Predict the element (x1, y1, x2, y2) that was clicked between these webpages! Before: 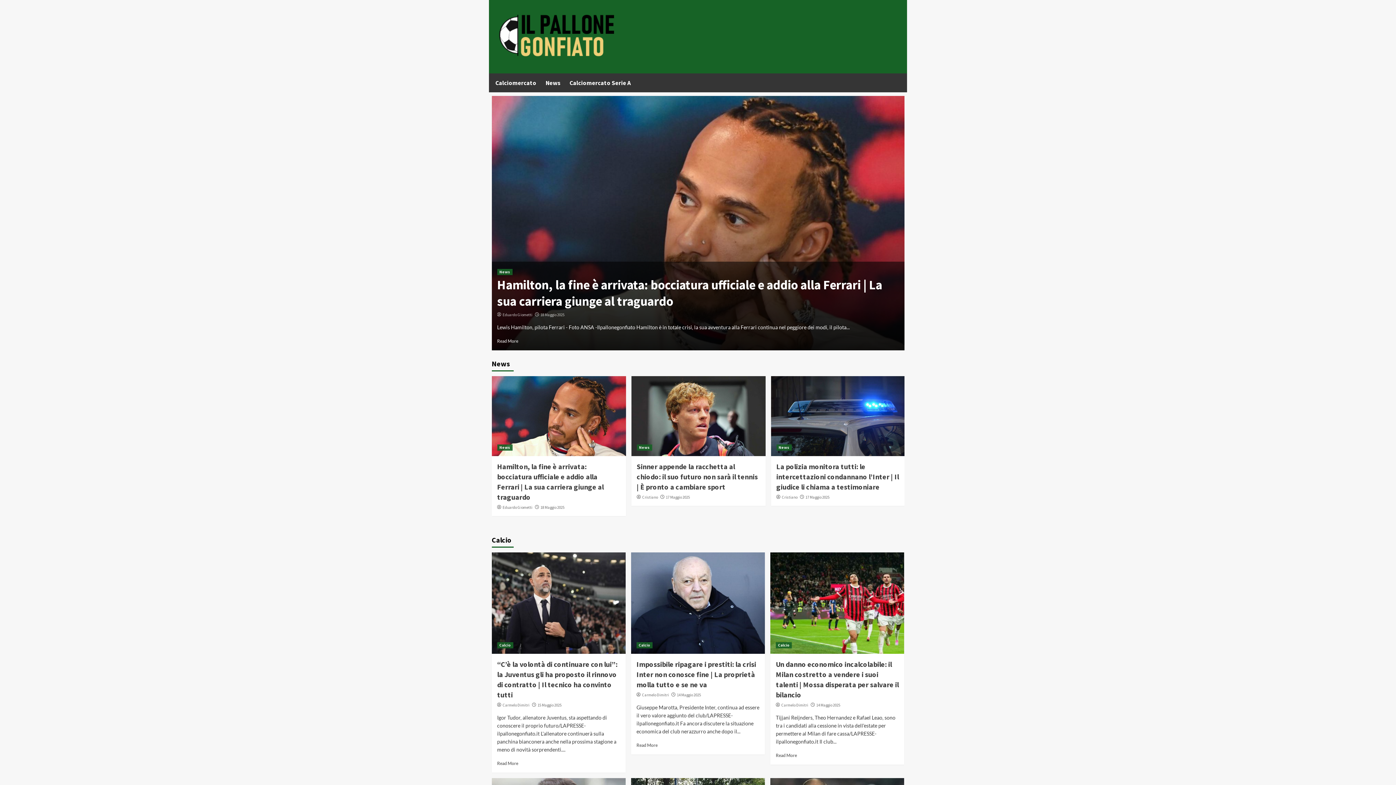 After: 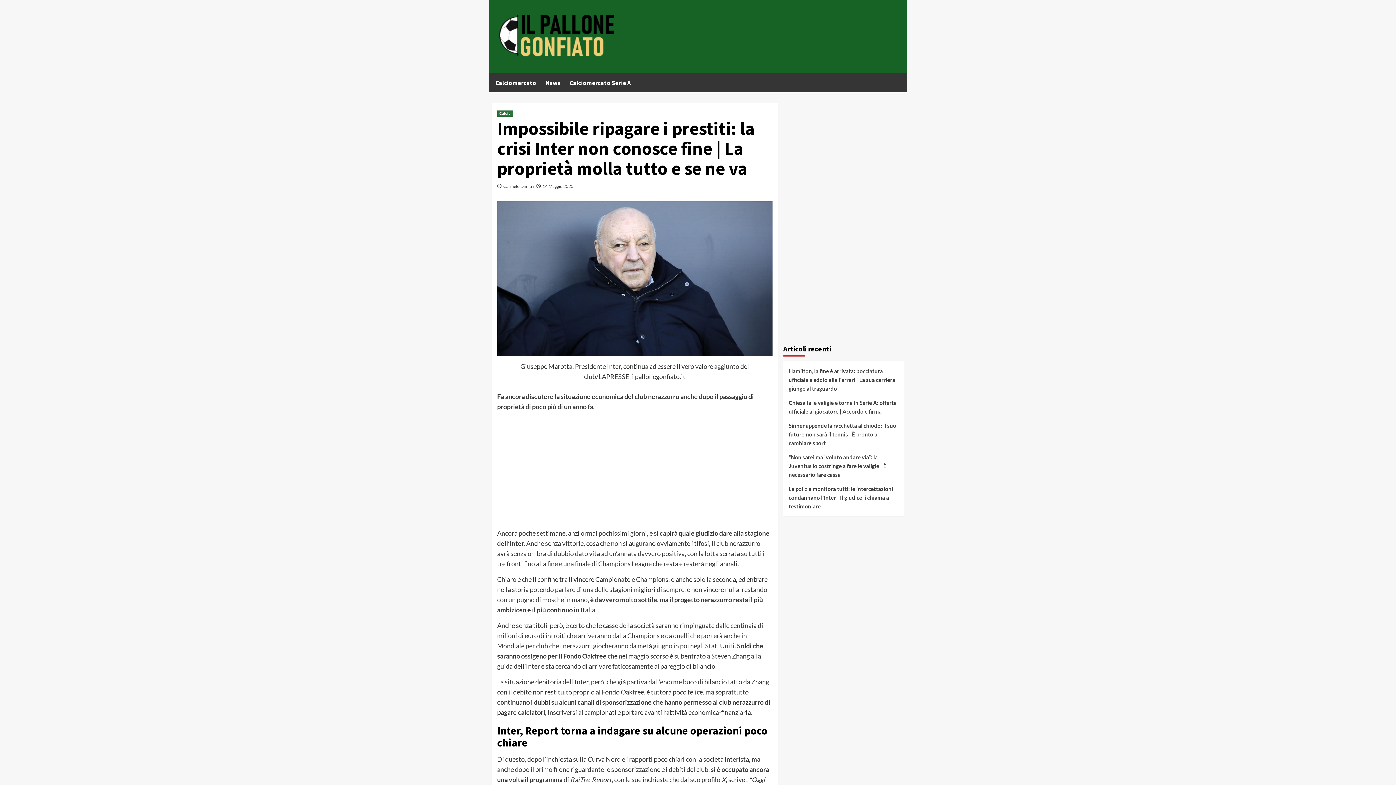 Action: bbox: (636, 660, 756, 689) label: Impossibile ripagare i prestiti: la crisi Inter non conosce fine | La proprietà molla tutto e se ne va